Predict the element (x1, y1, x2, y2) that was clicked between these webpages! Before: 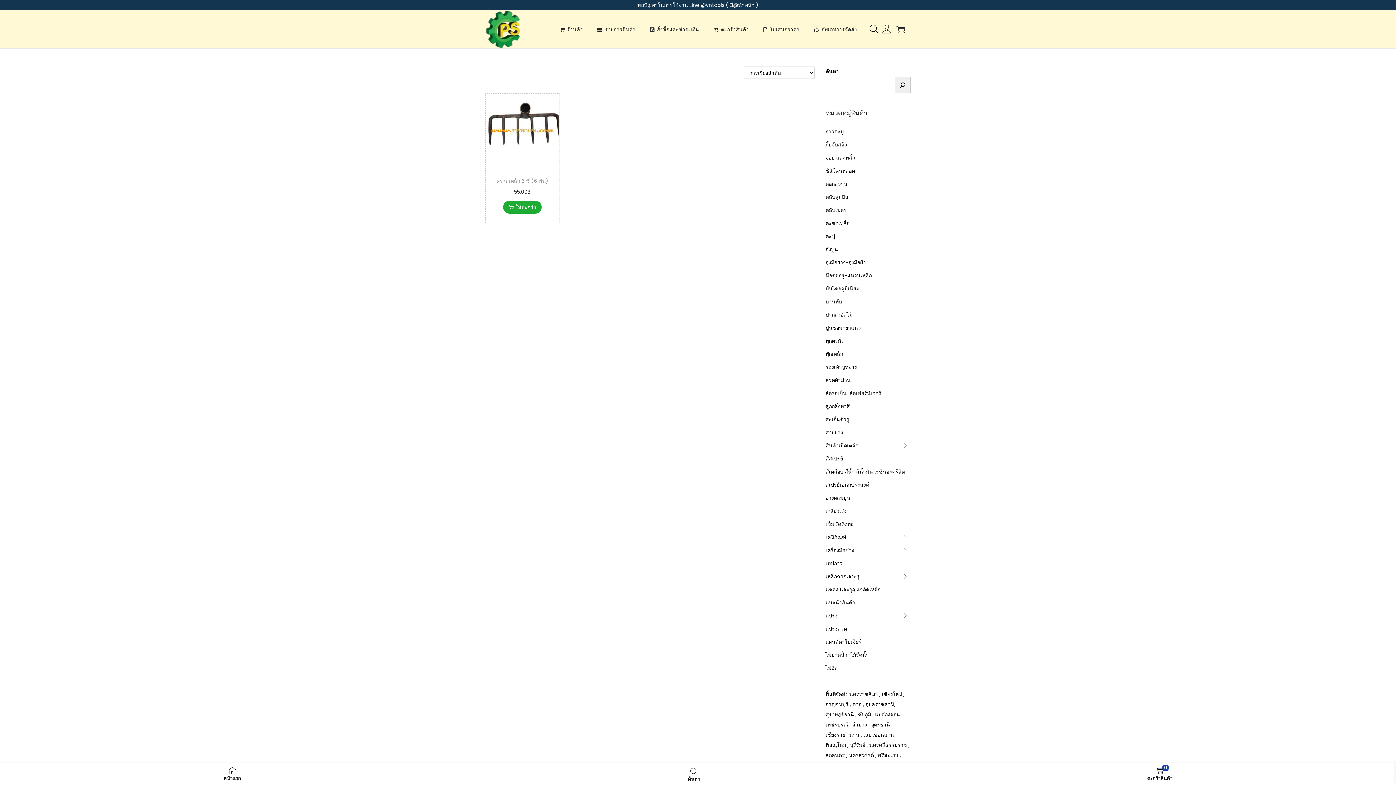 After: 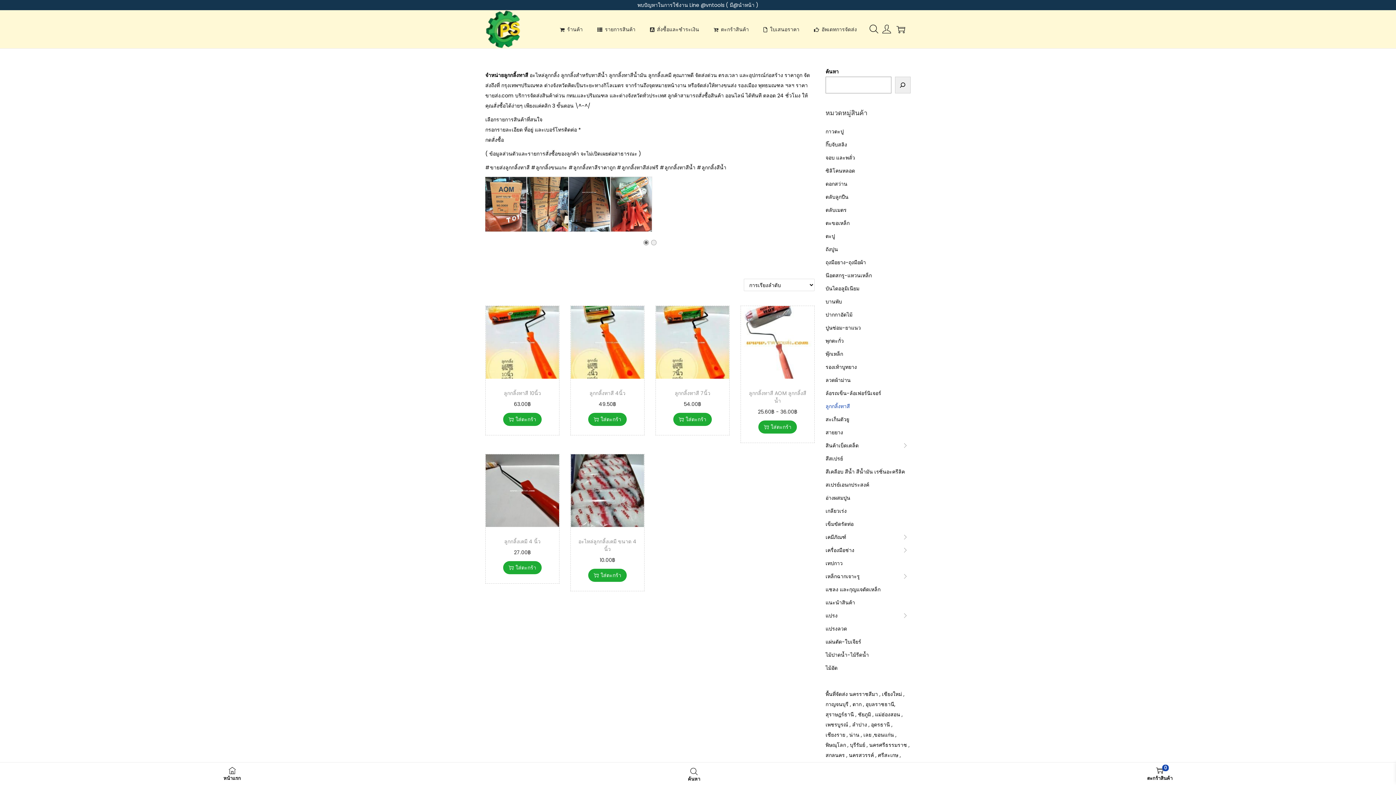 Action: label: ลูกกลิ้งทาสี bbox: (825, 402, 850, 410)